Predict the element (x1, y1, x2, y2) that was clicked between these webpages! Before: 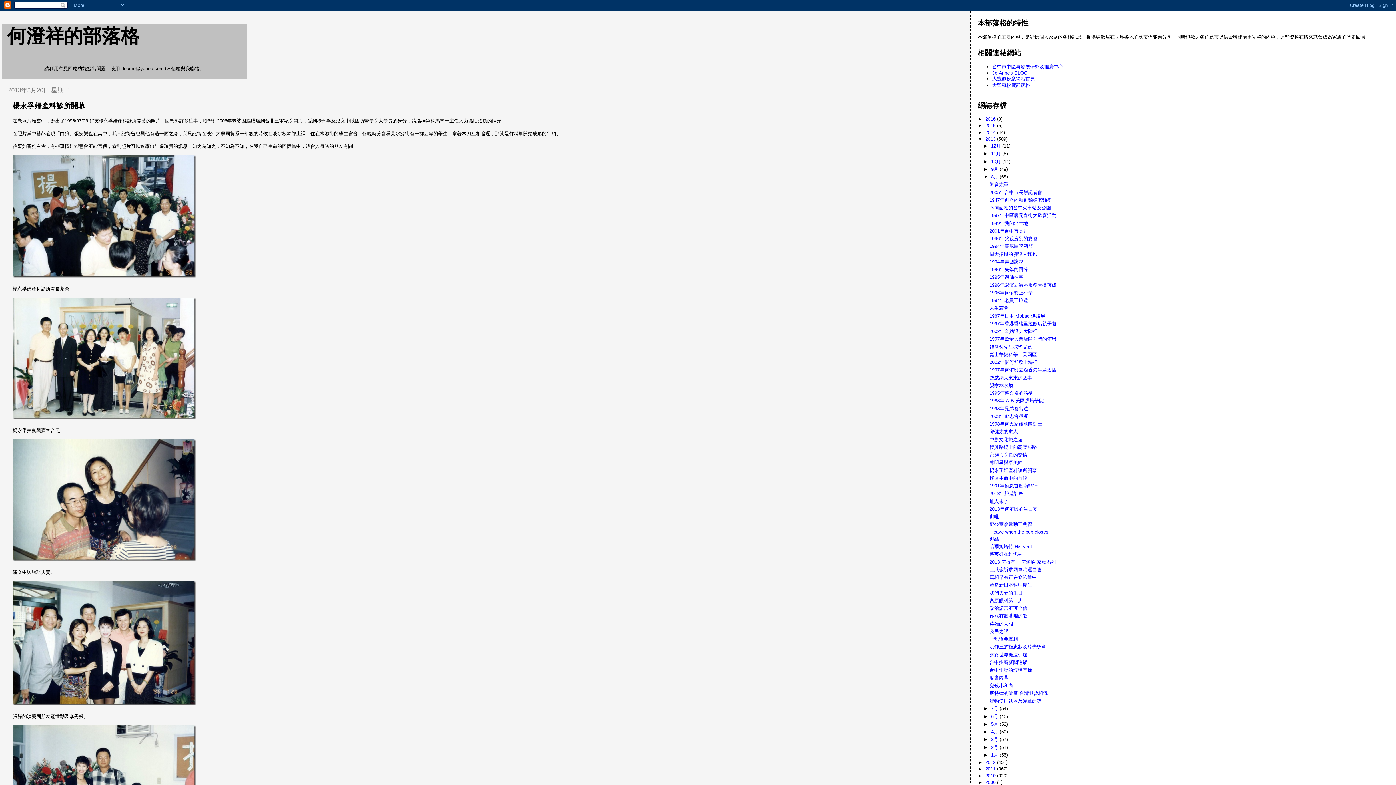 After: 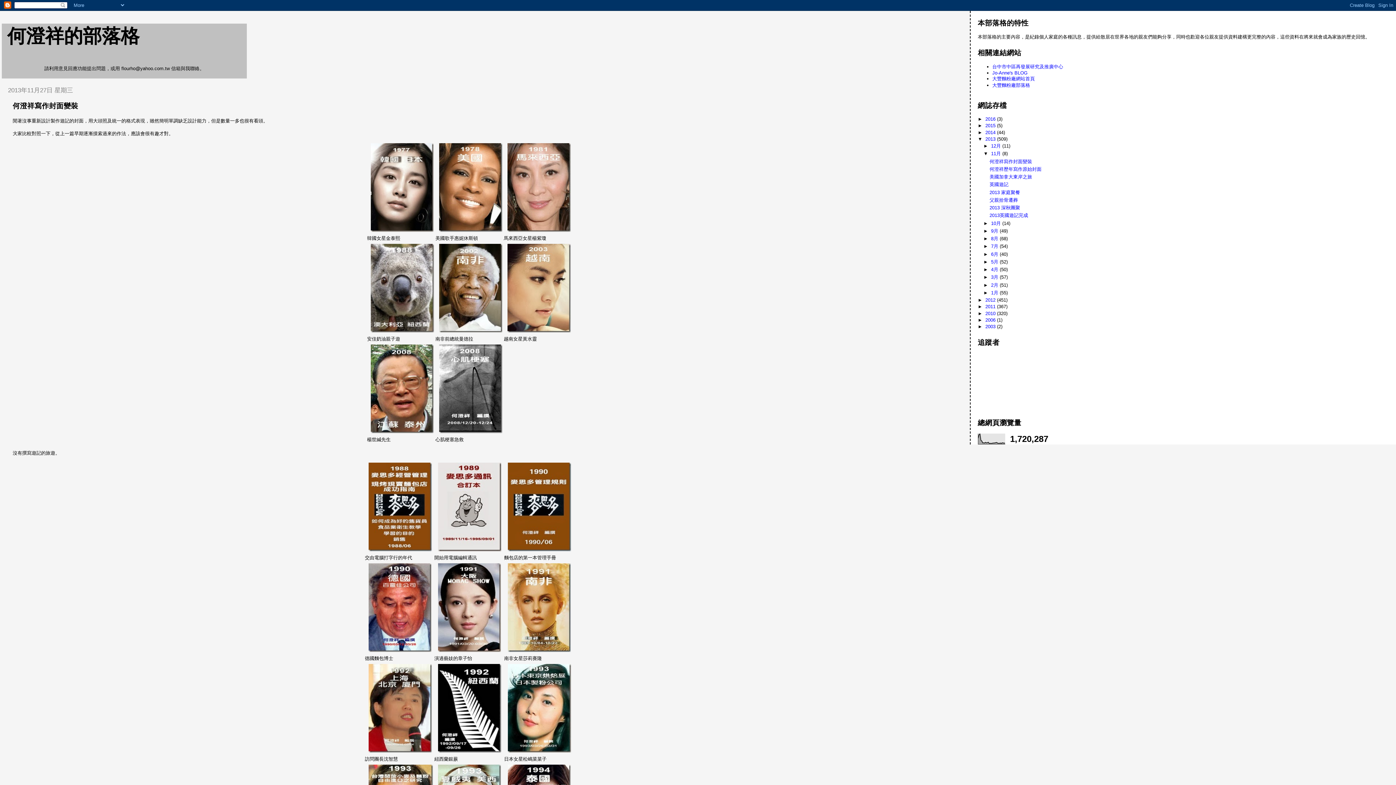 Action: label: 11月  bbox: (991, 151, 1002, 156)